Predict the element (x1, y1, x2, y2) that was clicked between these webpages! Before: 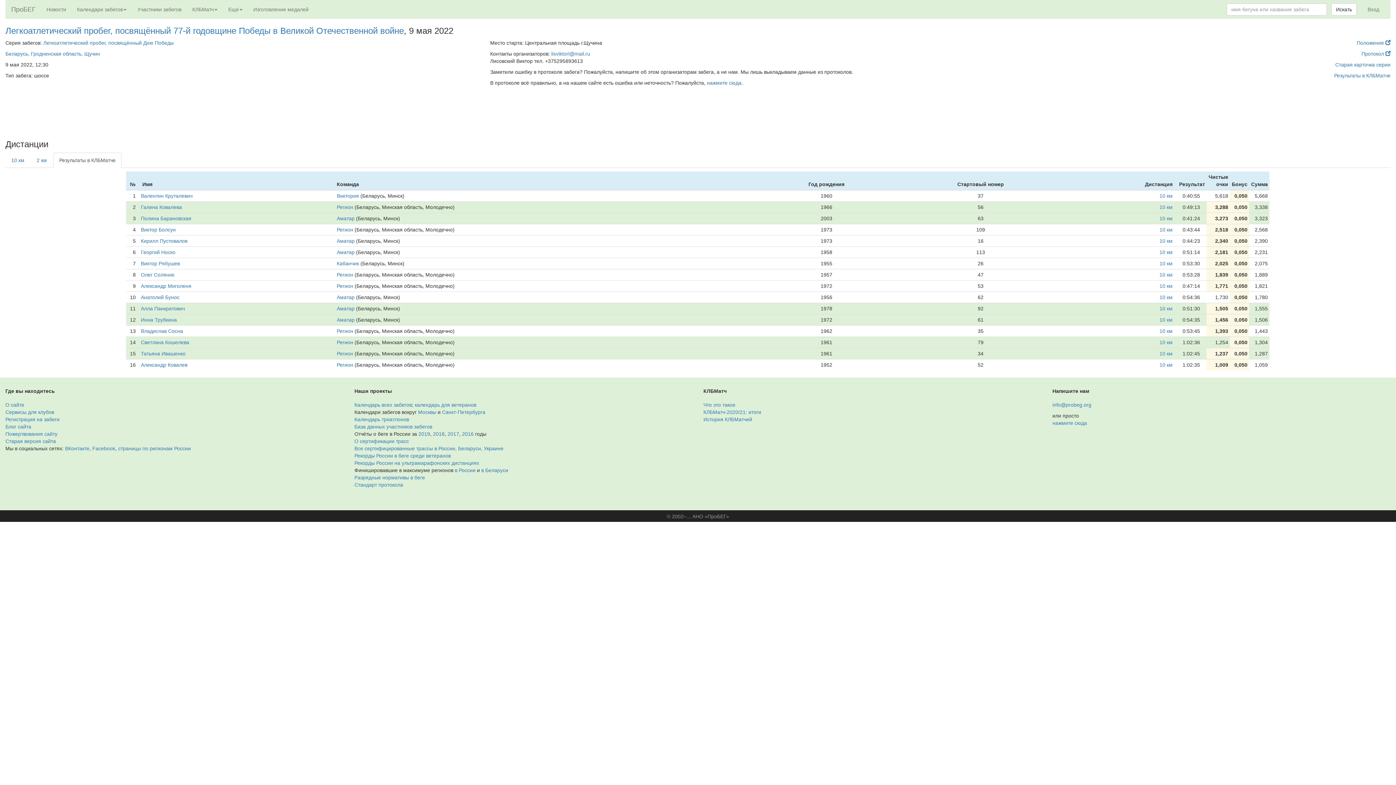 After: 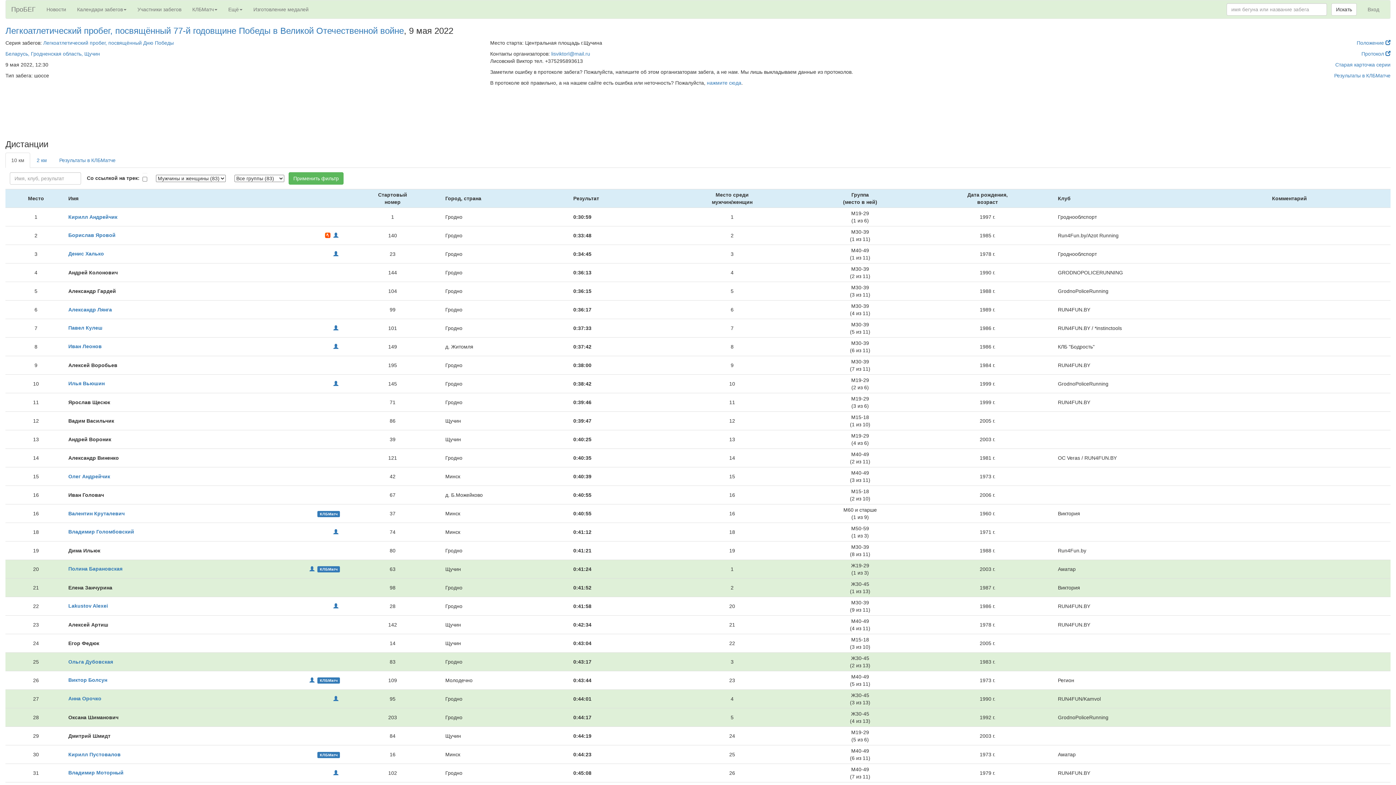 Action: label: 10 км bbox: (1159, 362, 1172, 368)